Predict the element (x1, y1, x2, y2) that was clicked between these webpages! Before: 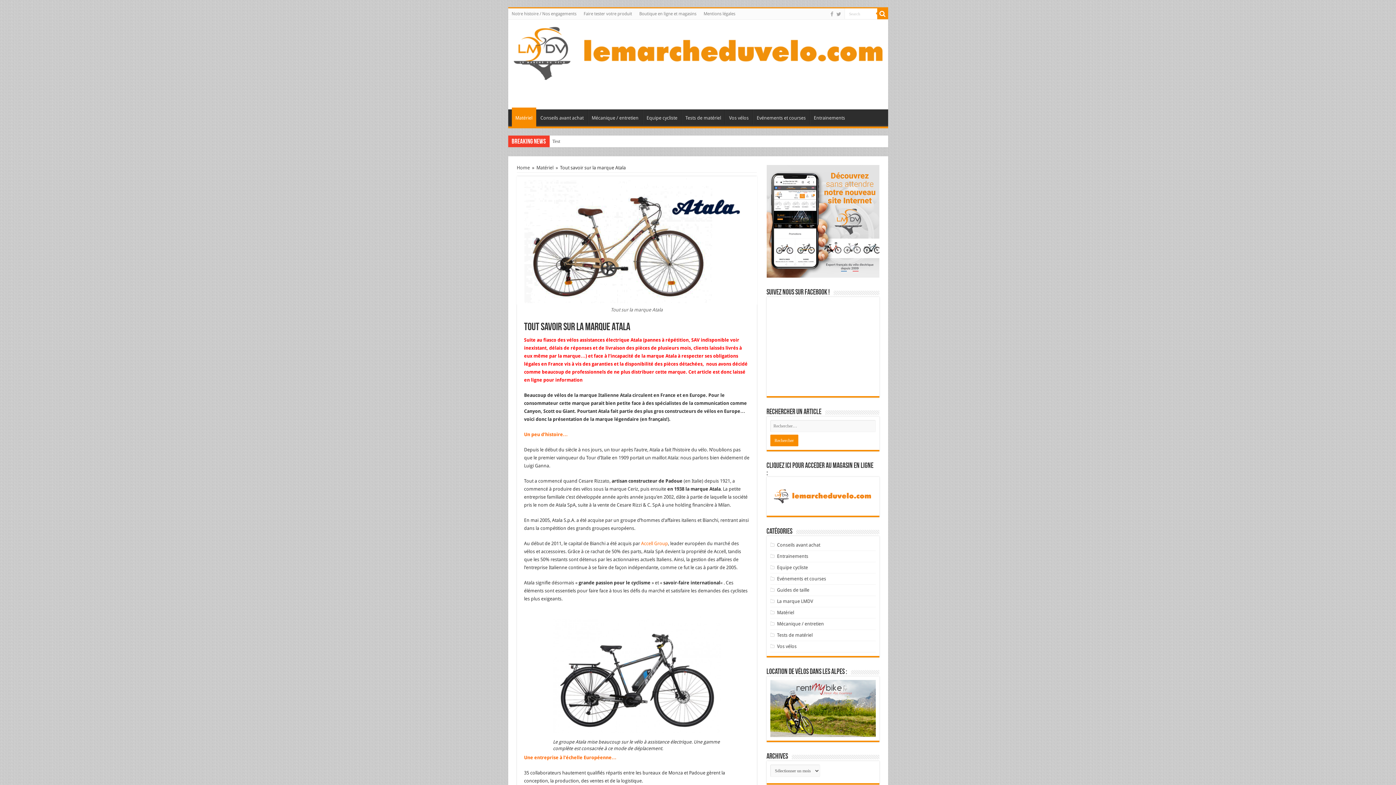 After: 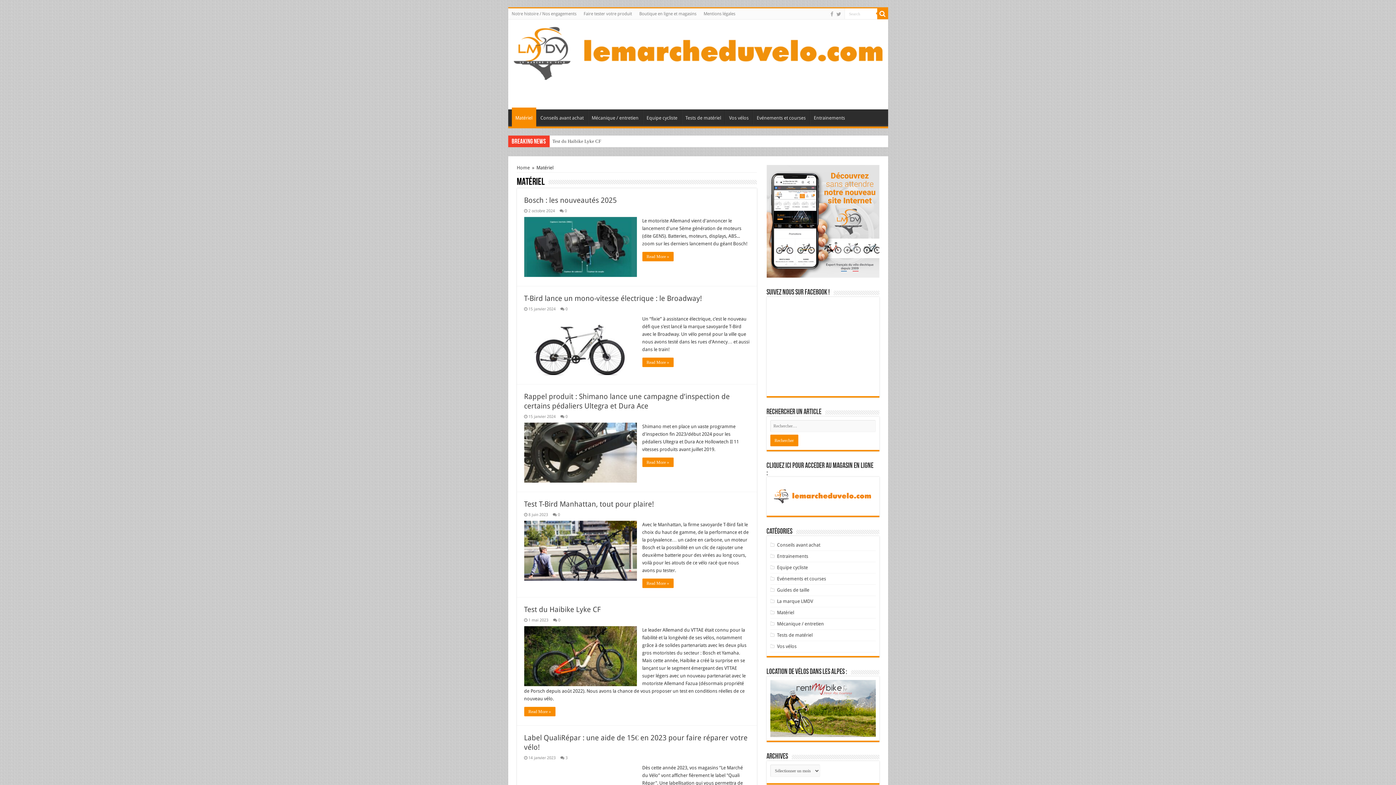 Action: bbox: (536, 165, 553, 170) label: Matériel